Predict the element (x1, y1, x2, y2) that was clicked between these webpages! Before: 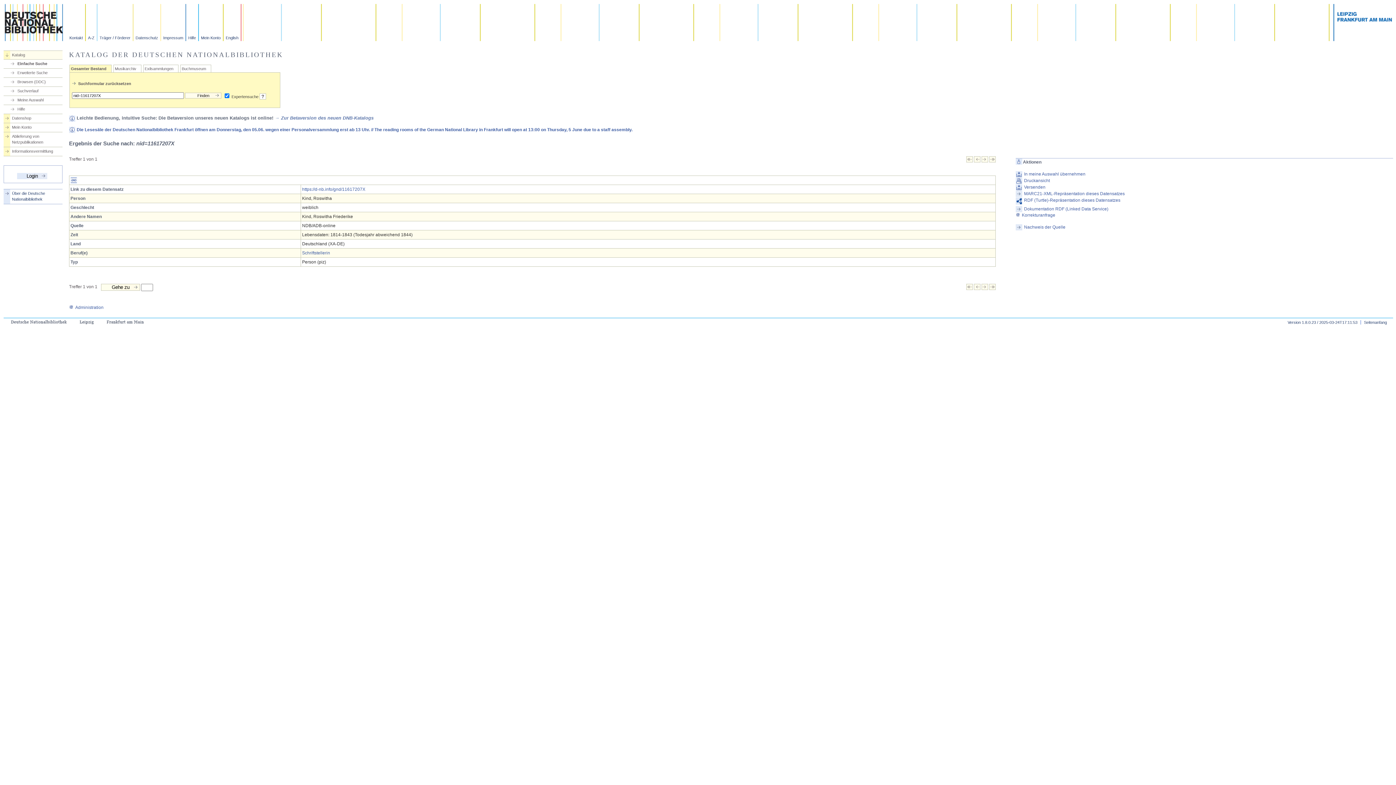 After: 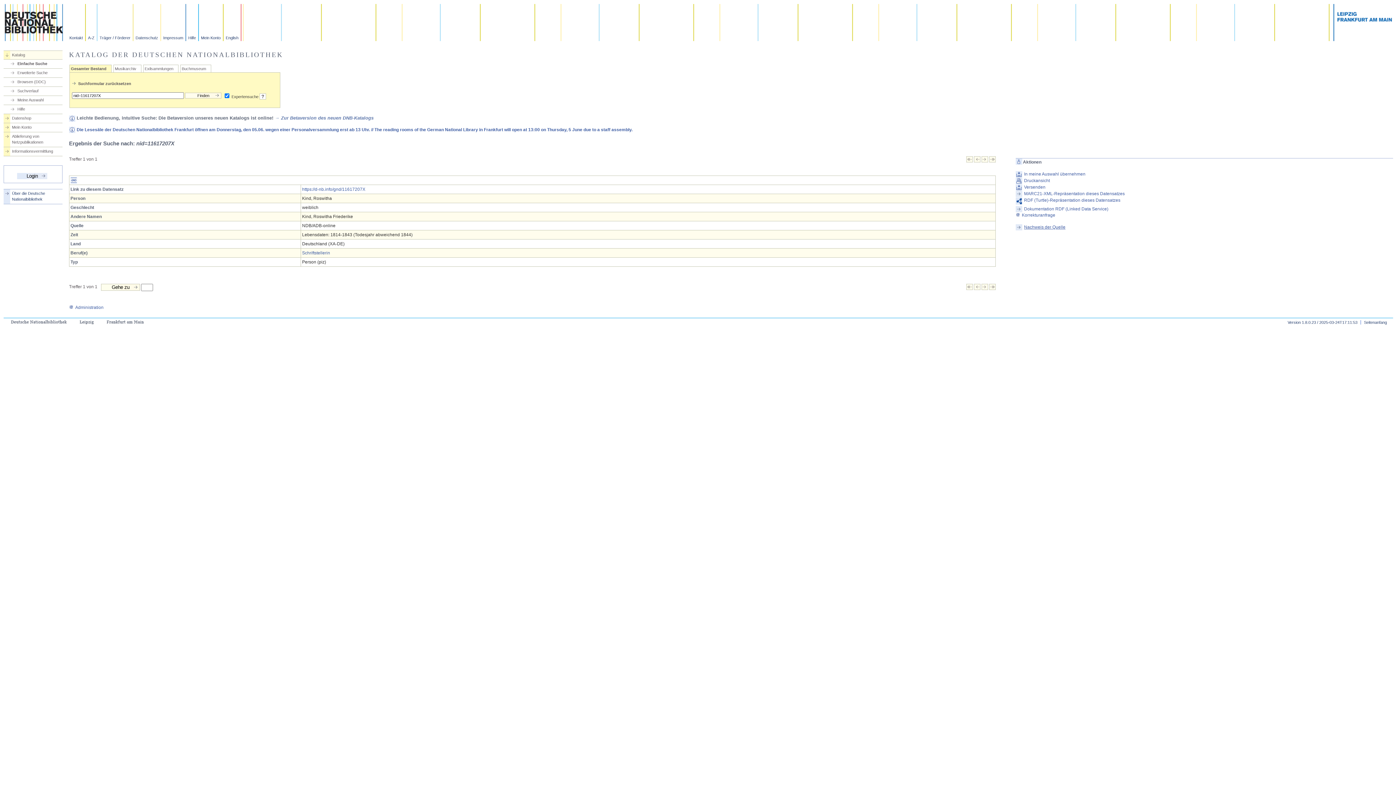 Action: bbox: (1015, 224, 1393, 230) label: Nachweis der Quelle